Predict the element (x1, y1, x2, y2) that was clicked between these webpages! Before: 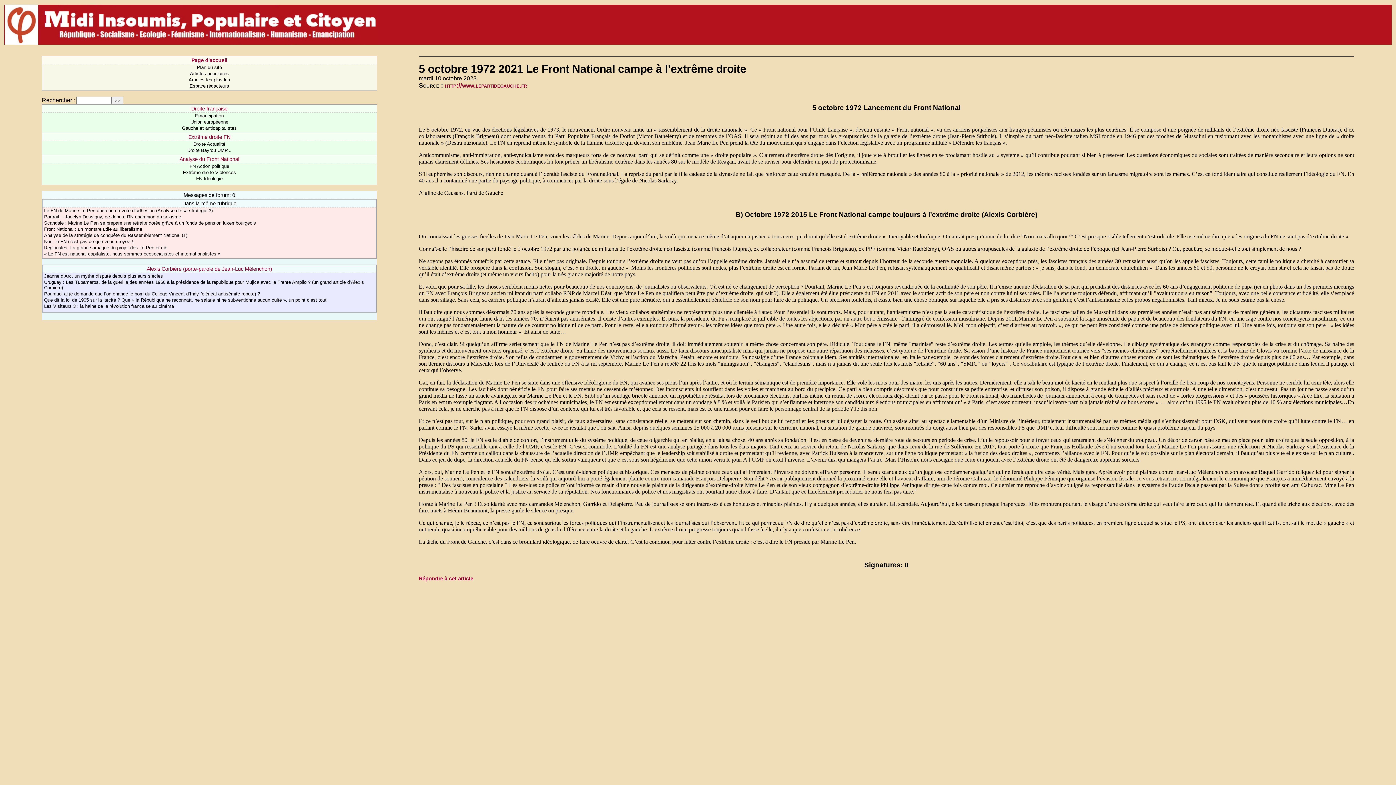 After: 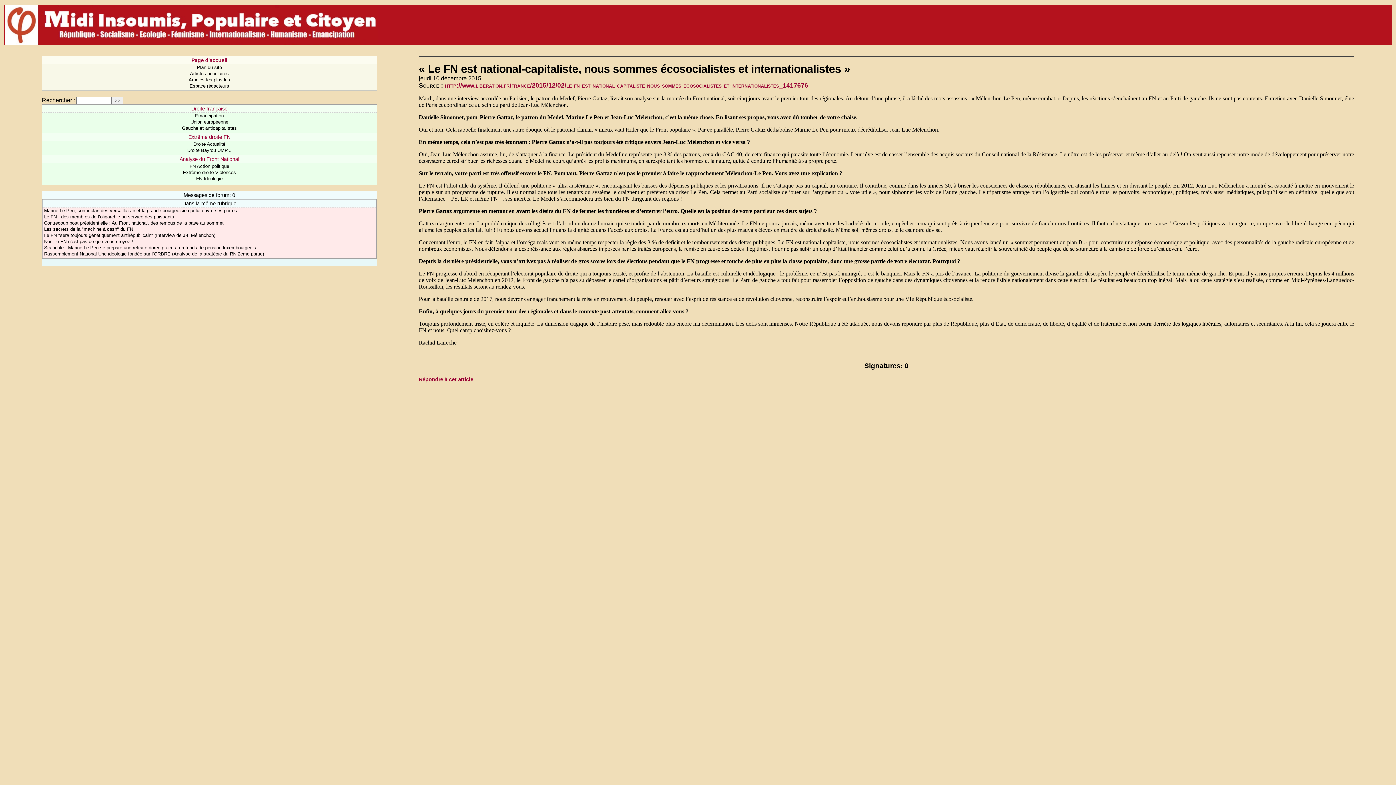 Action: label: « Le FN est national-capitaliste, nous sommes écosocialistes et internationalistes » bbox: (44, 251, 220, 256)